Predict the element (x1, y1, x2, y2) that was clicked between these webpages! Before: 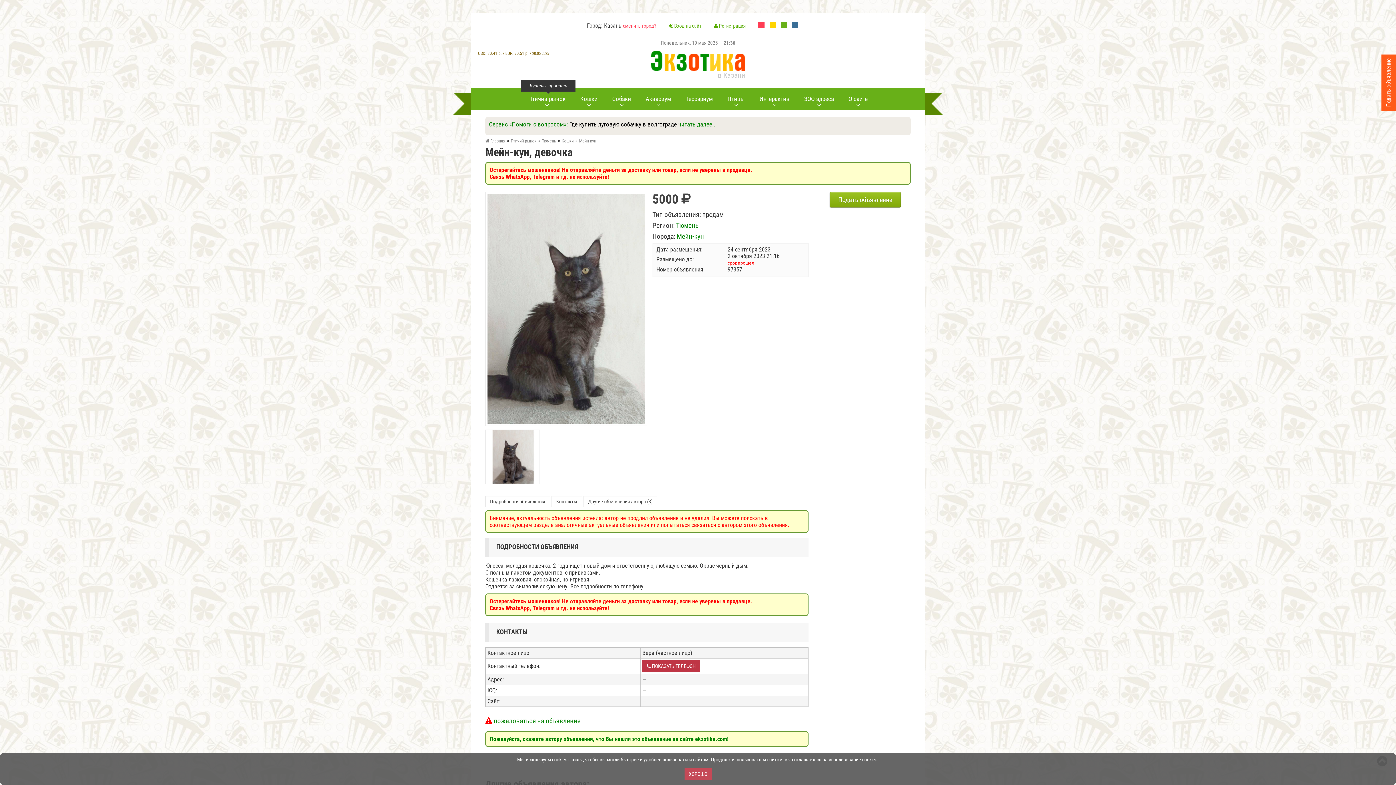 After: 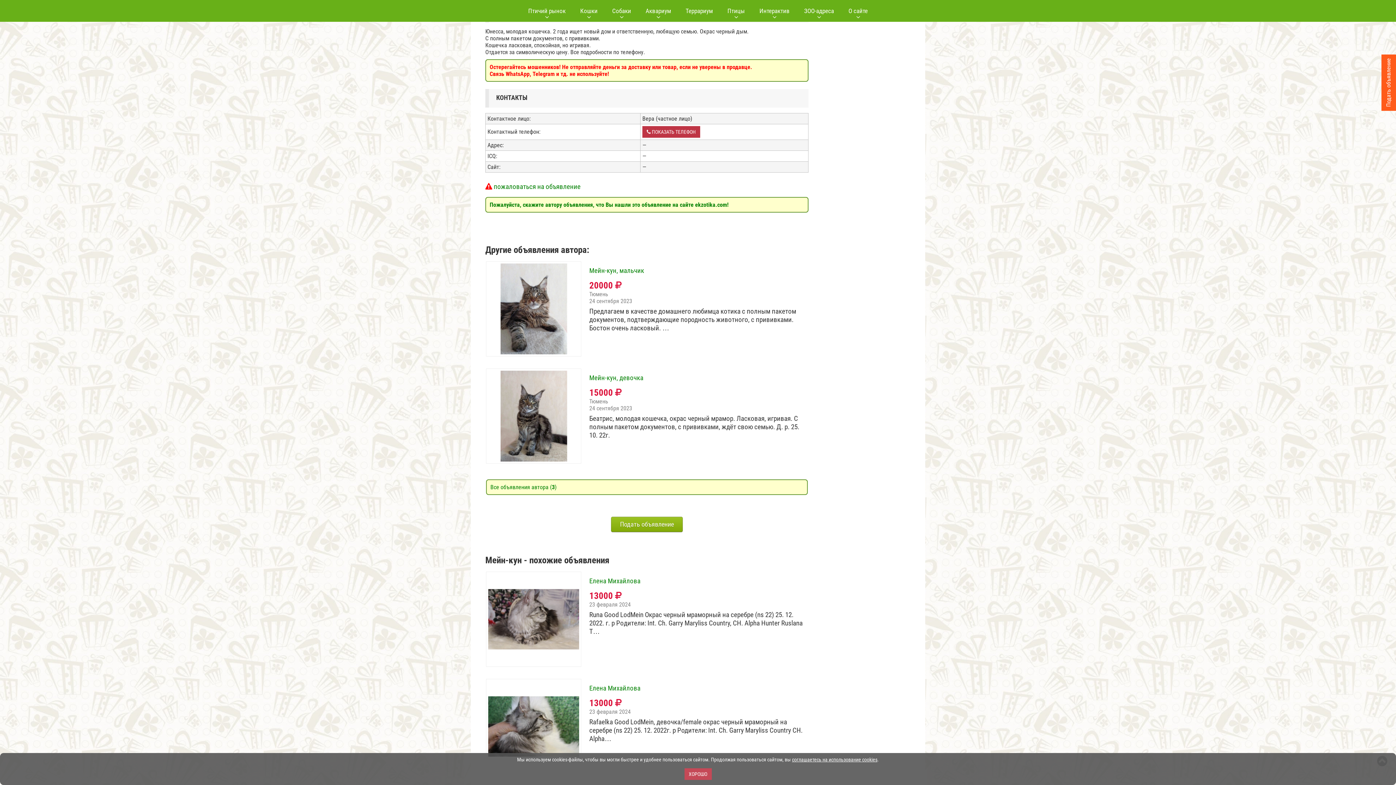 Action: label: Подробности объявления bbox: (485, 496, 550, 507)